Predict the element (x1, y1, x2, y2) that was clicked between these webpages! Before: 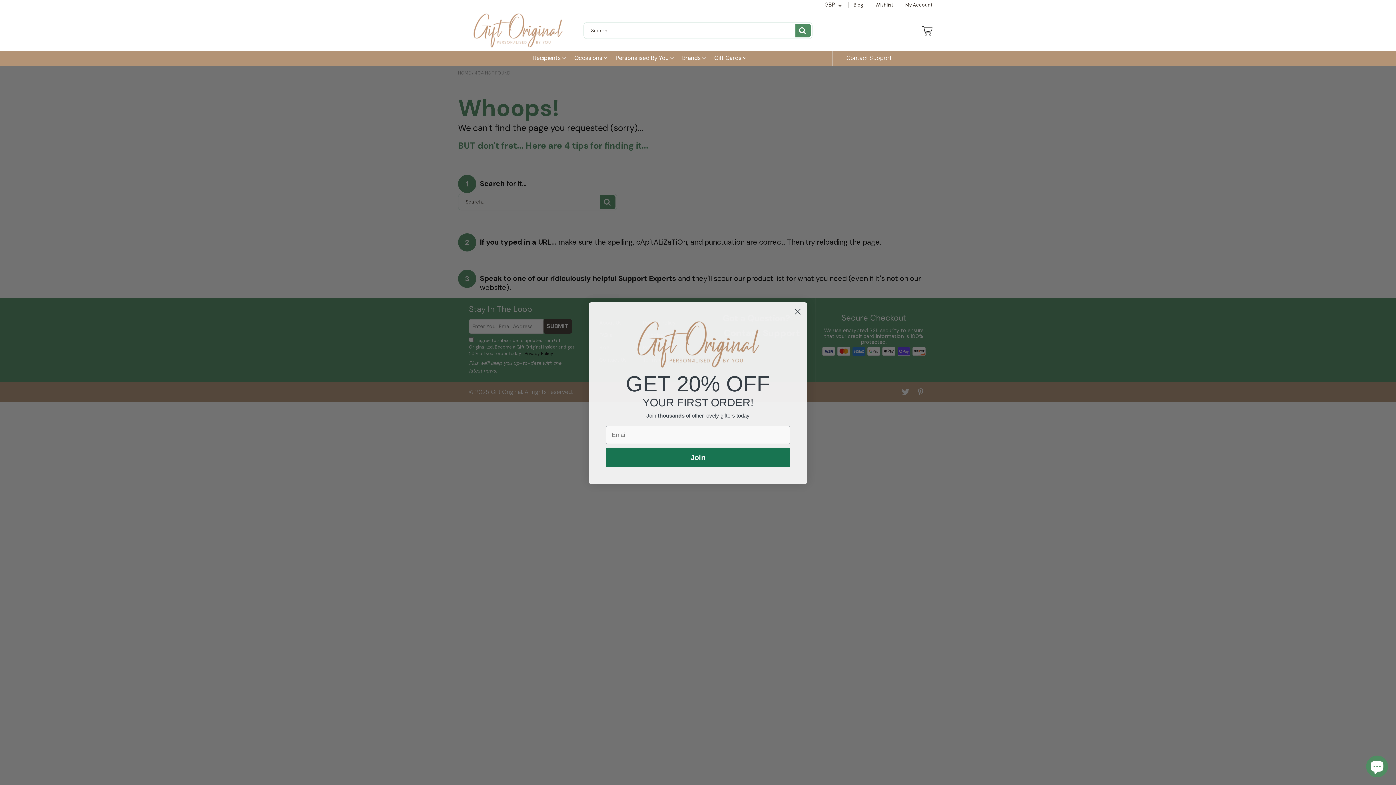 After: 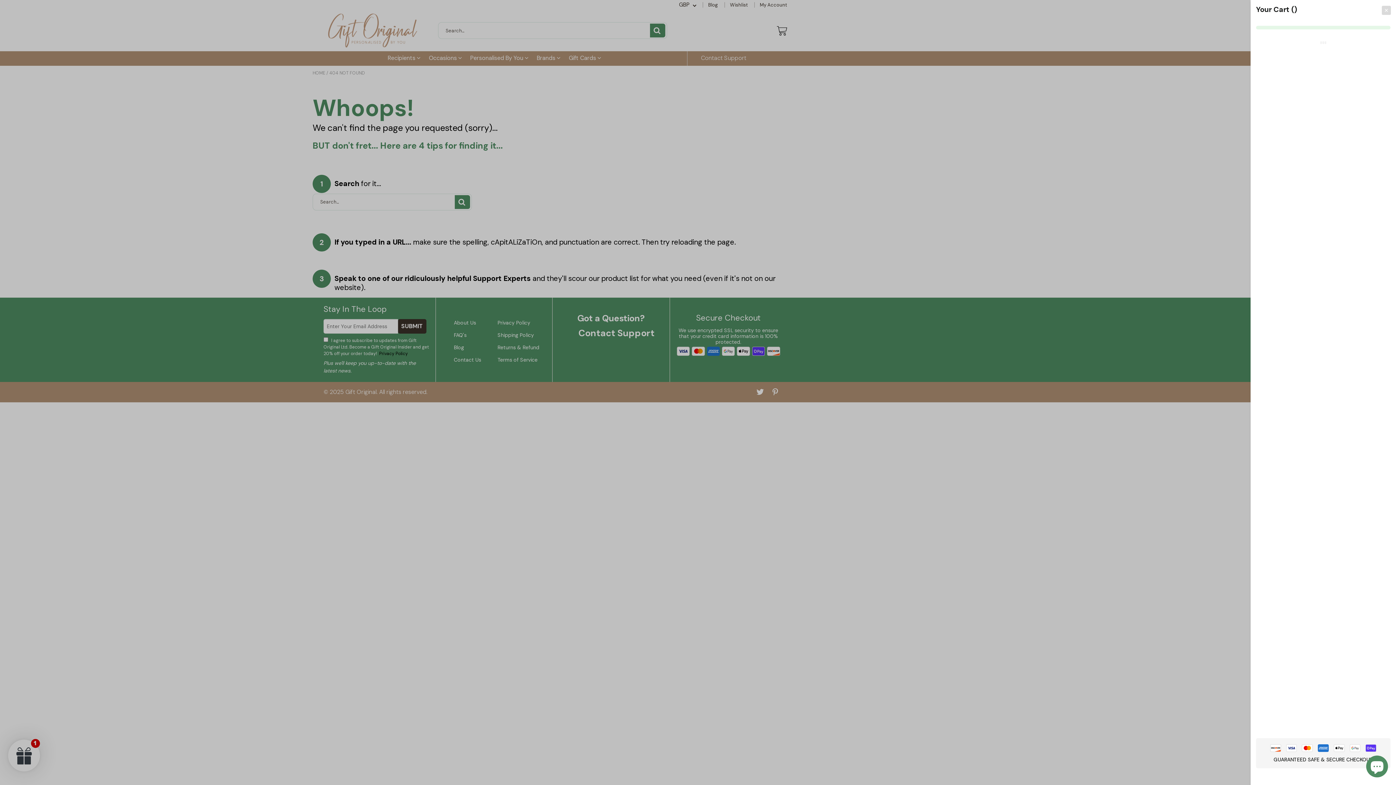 Action: bbox: (922, 25, 932, 35)